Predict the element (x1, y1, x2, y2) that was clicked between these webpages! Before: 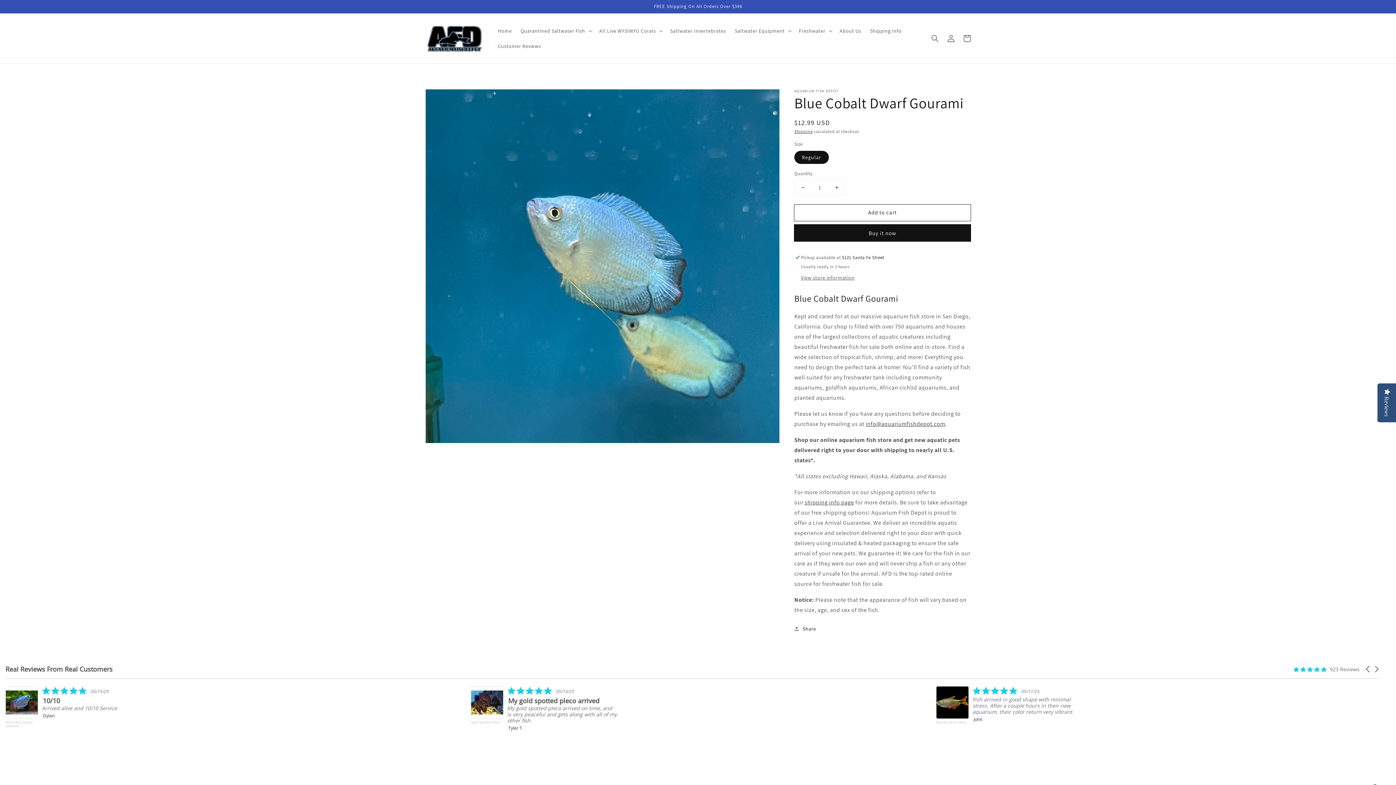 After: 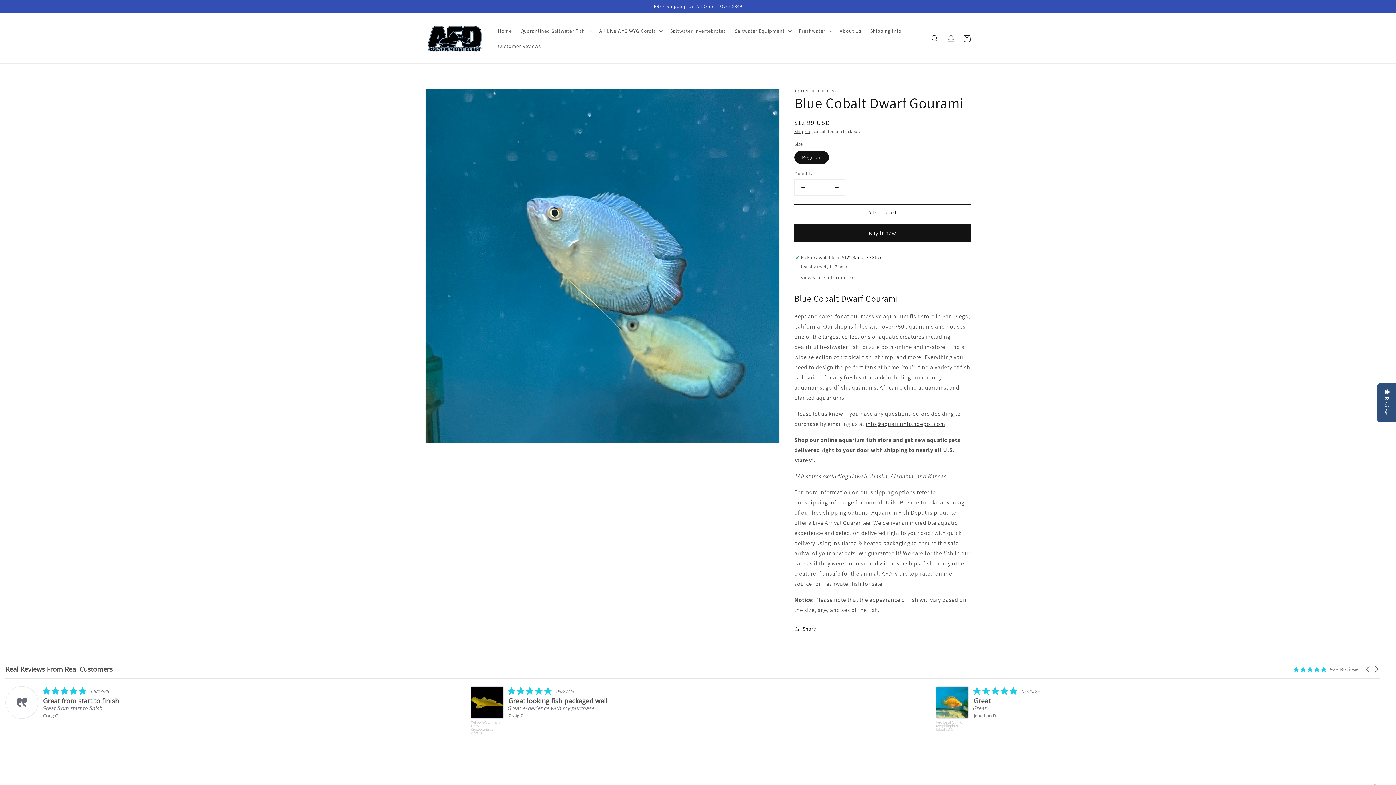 Action: bbox: (1373, 666, 1380, 672) label: Next Page